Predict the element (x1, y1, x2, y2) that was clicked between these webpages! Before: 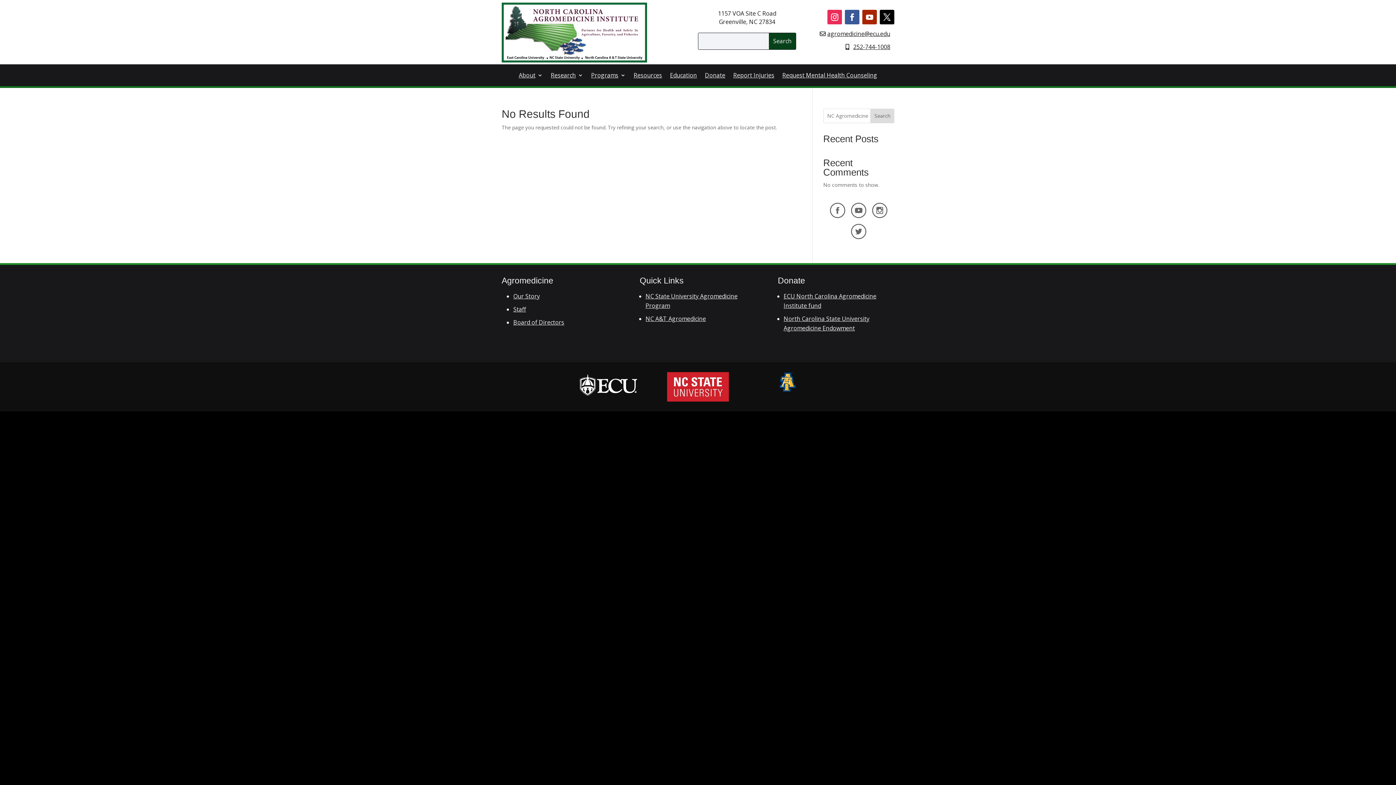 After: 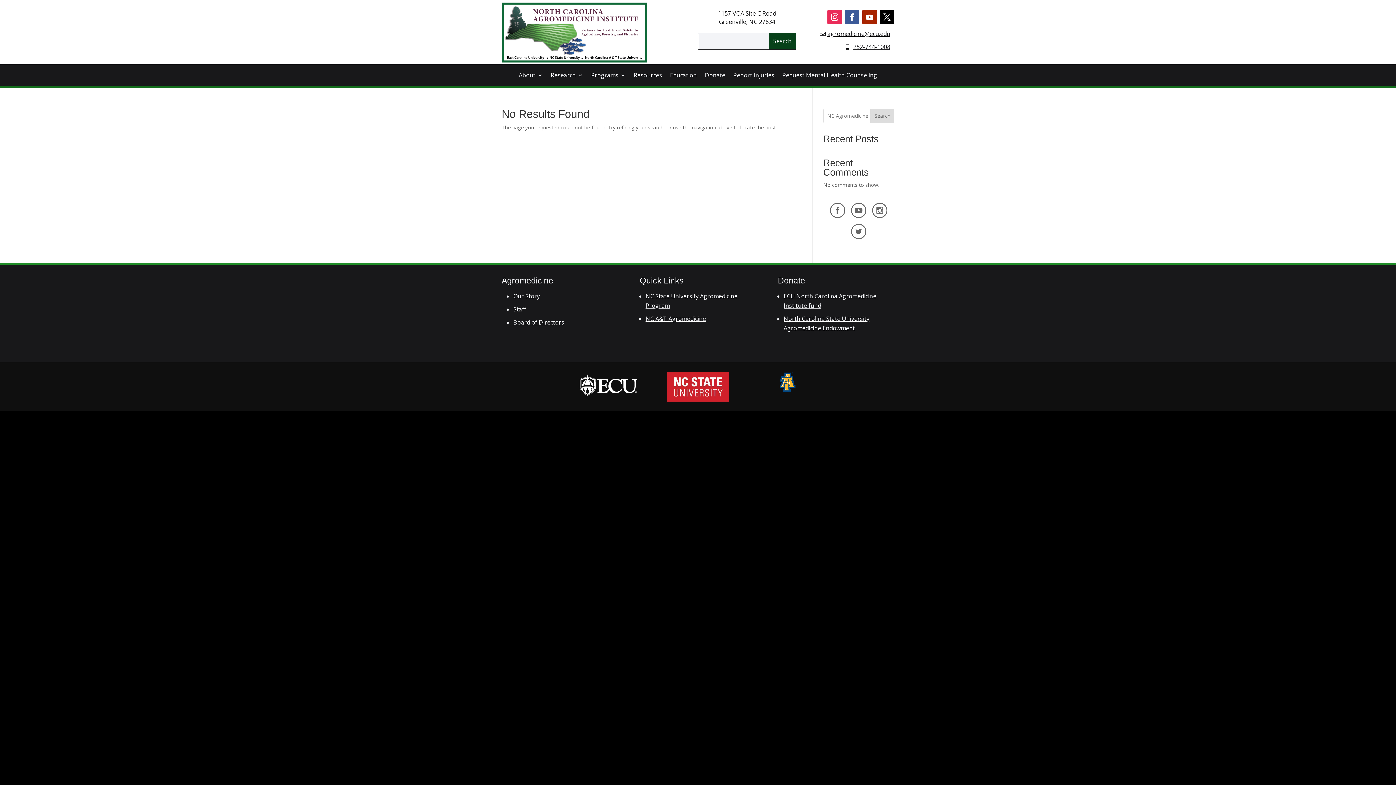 Action: label: Search bbox: (870, 108, 894, 123)